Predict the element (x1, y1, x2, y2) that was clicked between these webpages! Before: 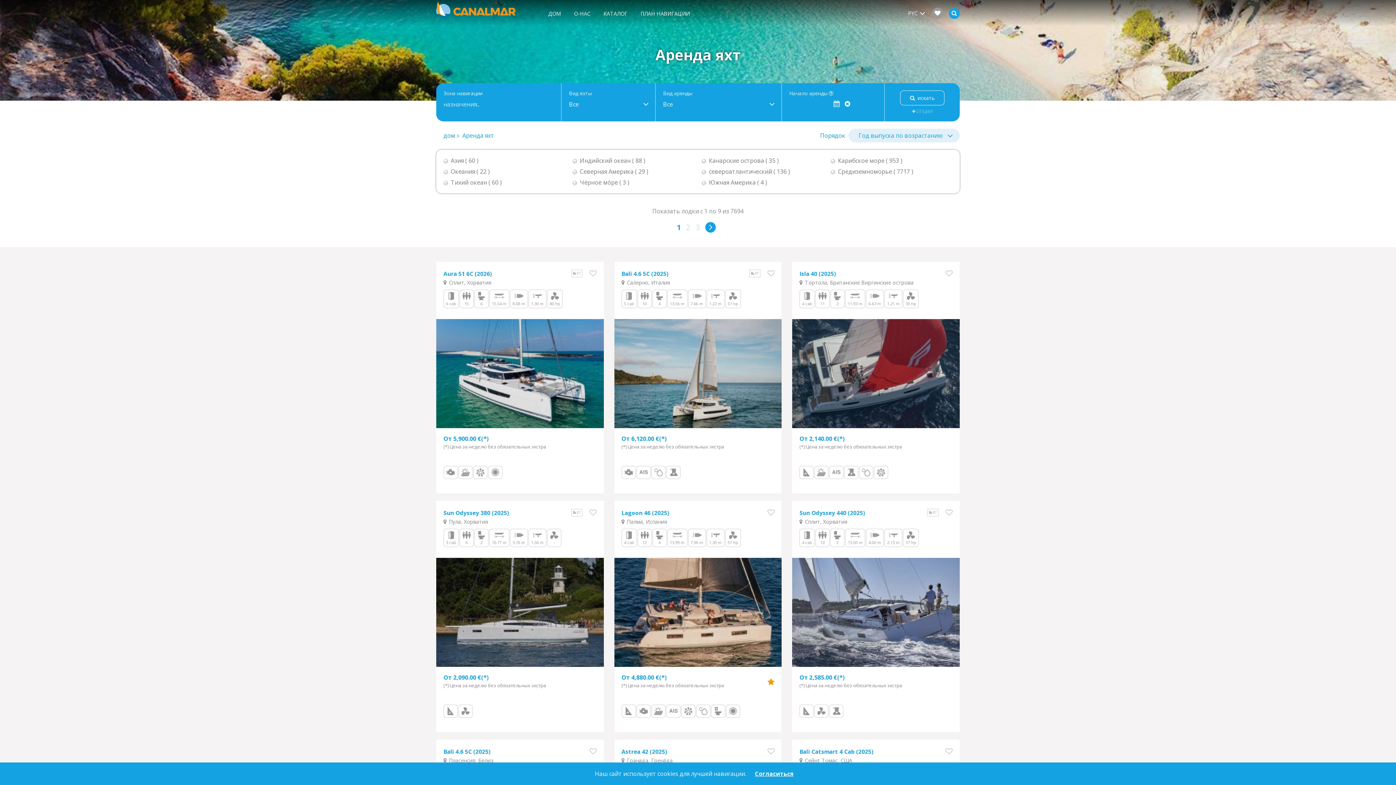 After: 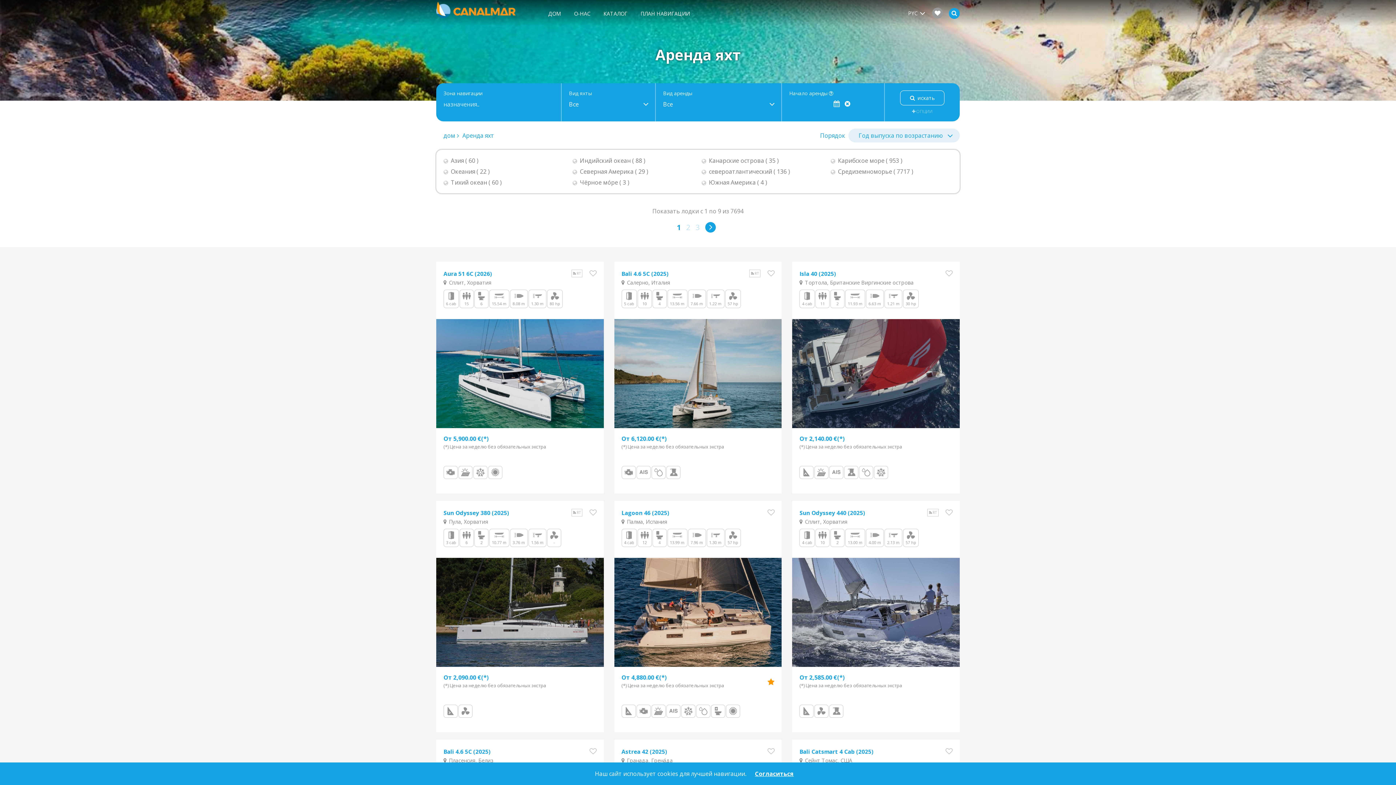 Action: bbox: (436, 9, 541, 17)